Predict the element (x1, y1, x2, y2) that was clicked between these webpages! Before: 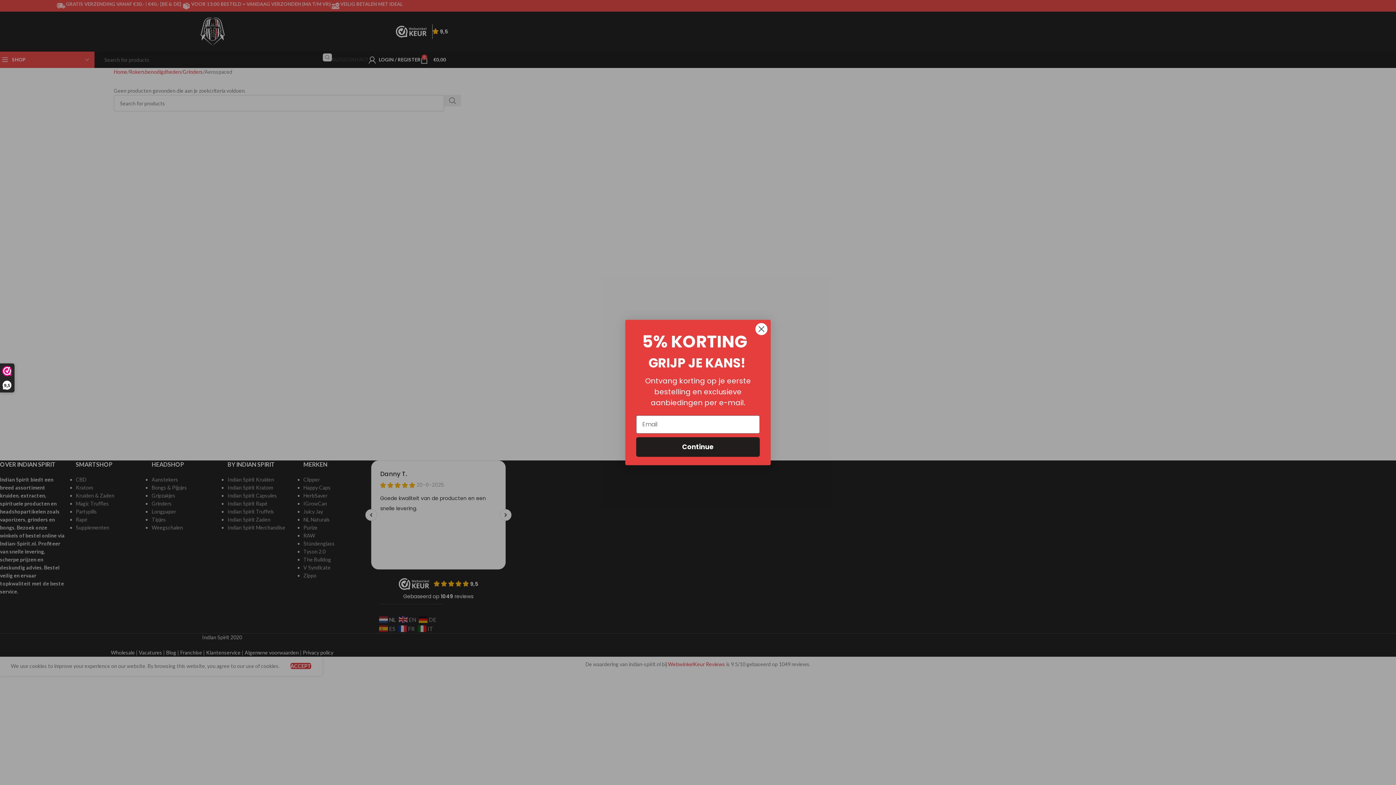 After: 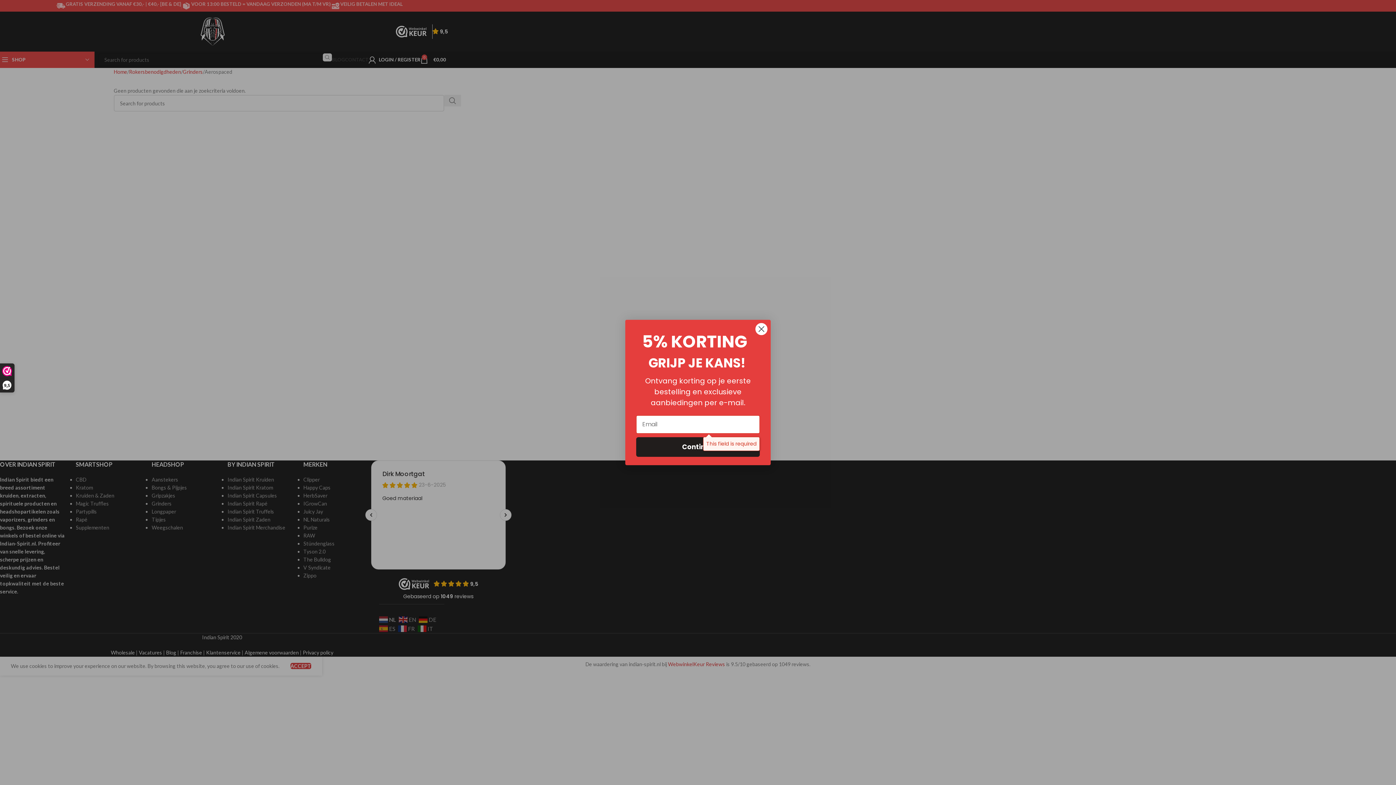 Action: label: Continue bbox: (636, 437, 760, 456)